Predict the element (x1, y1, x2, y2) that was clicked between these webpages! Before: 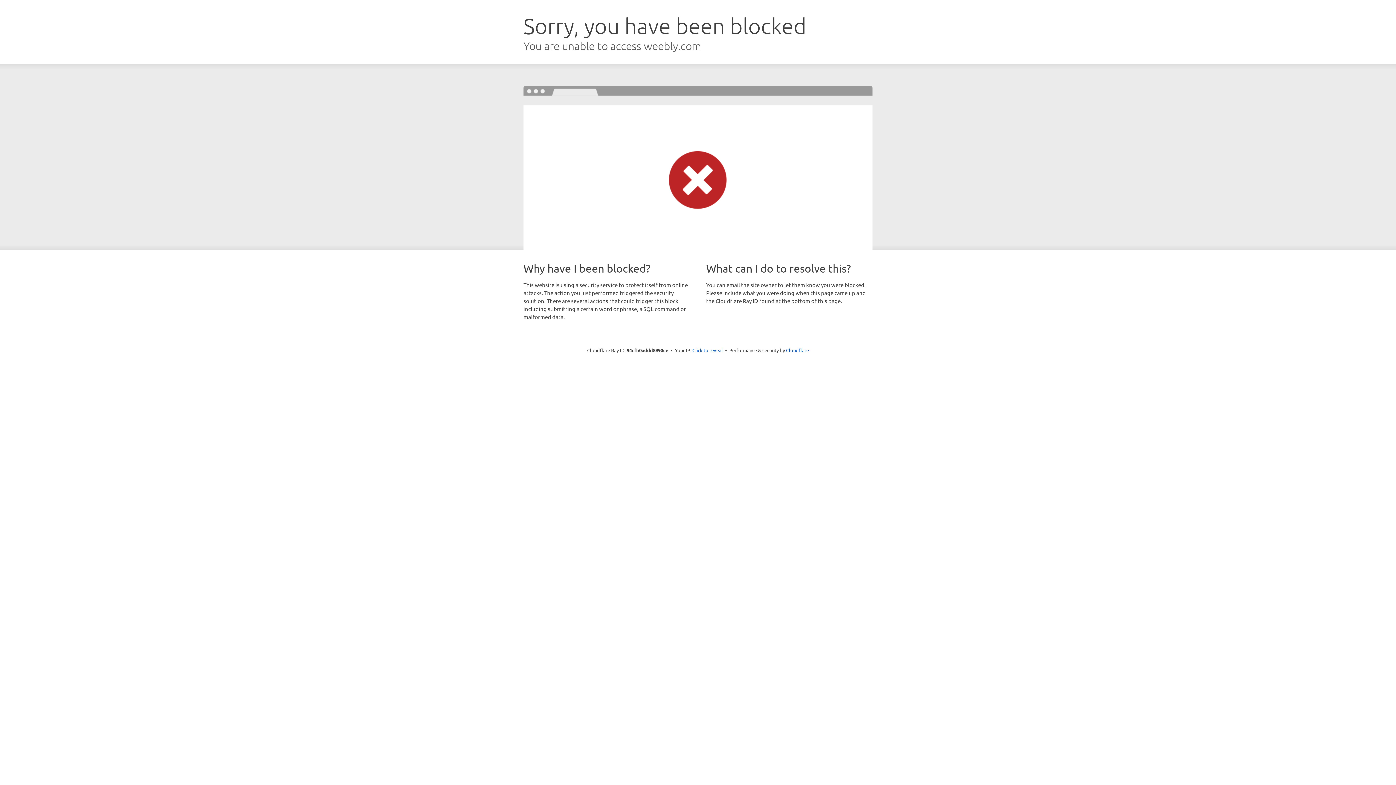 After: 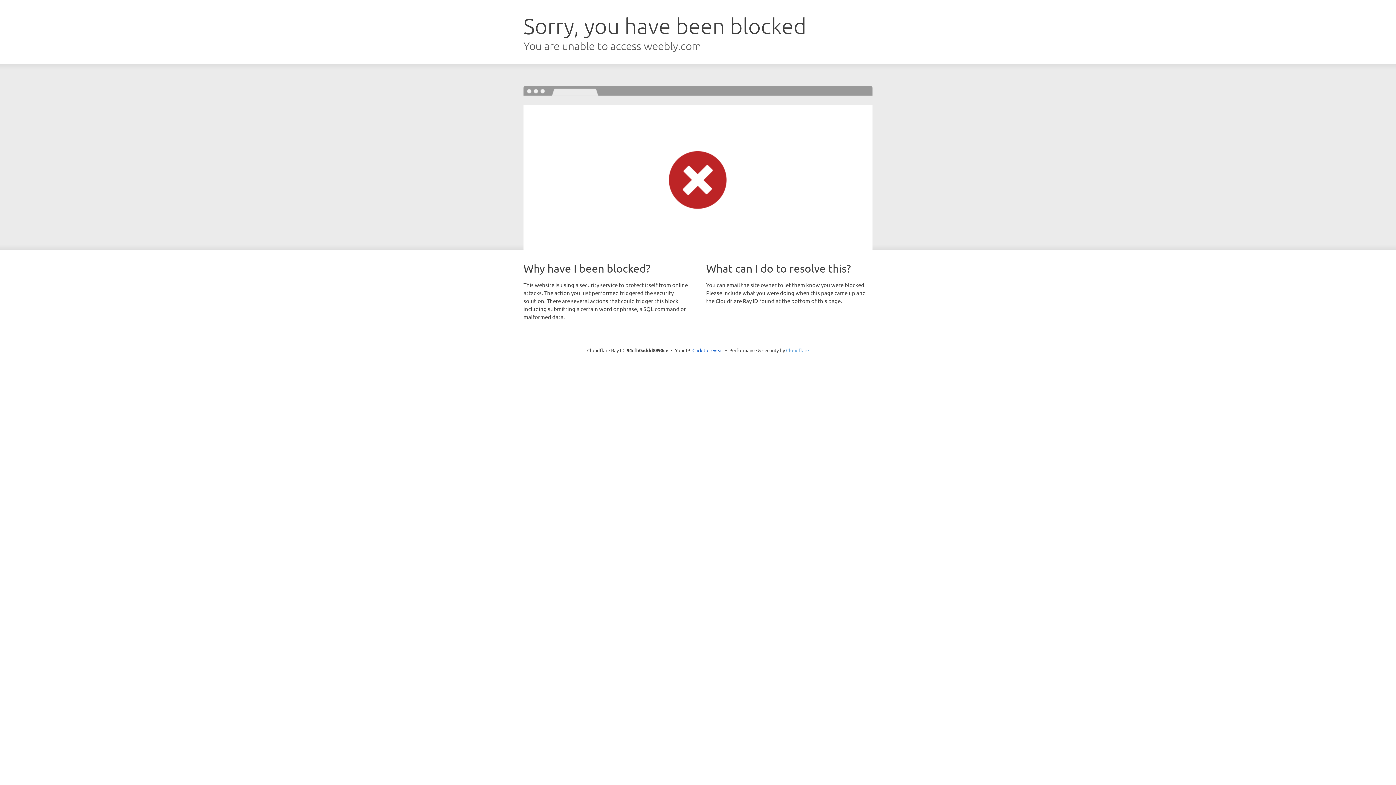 Action: bbox: (786, 347, 809, 353) label: Cloudflare